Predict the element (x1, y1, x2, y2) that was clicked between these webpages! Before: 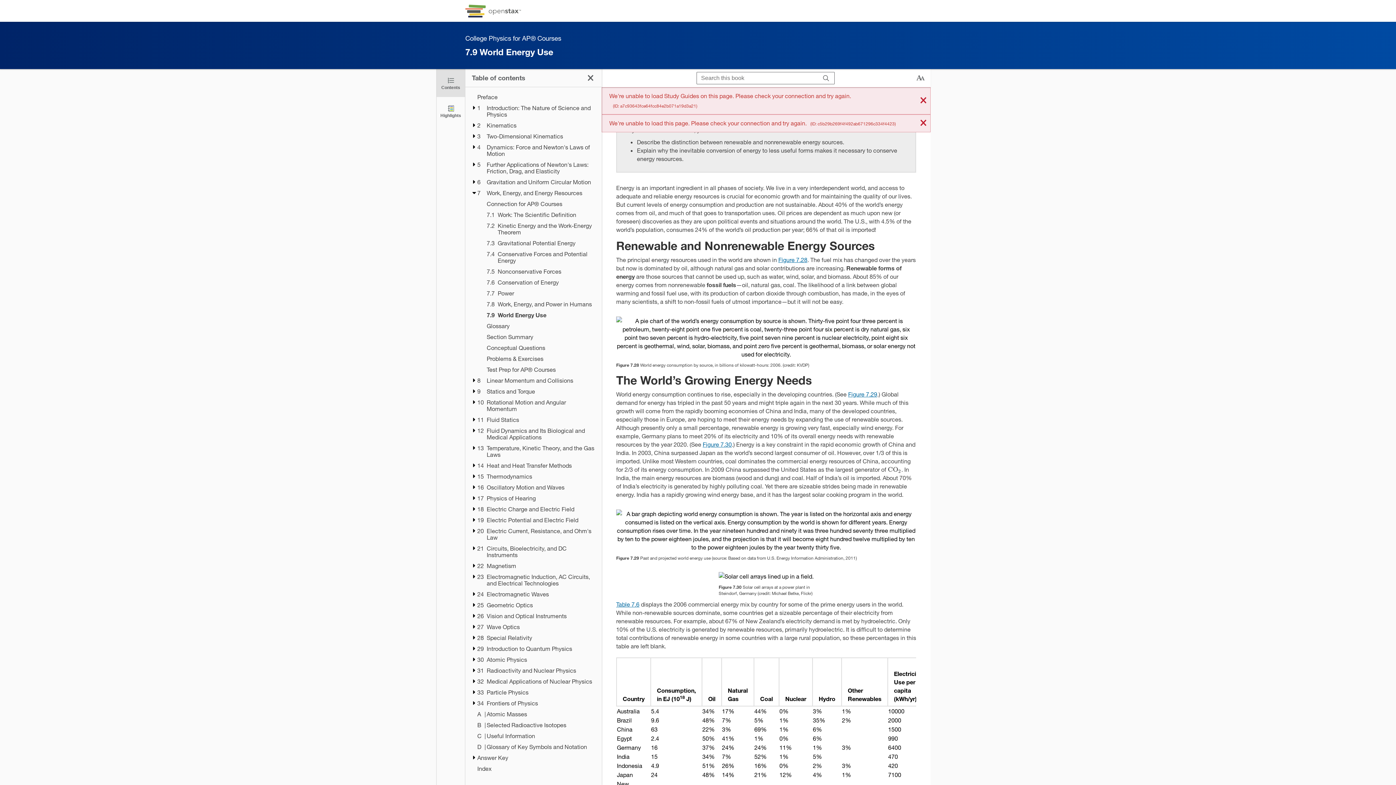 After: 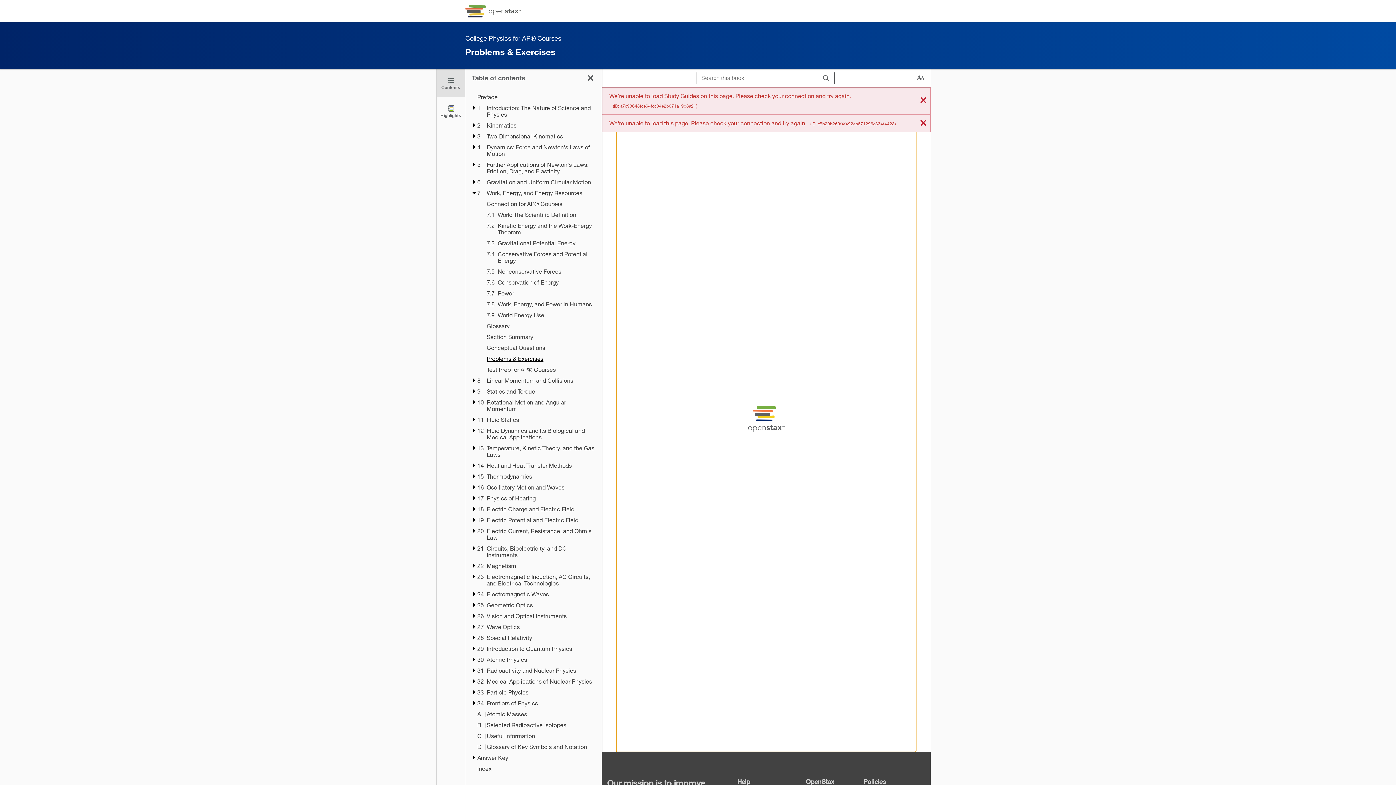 Action: bbox: (486, 355, 595, 362) label: Problems & Exercises - Chapter 7